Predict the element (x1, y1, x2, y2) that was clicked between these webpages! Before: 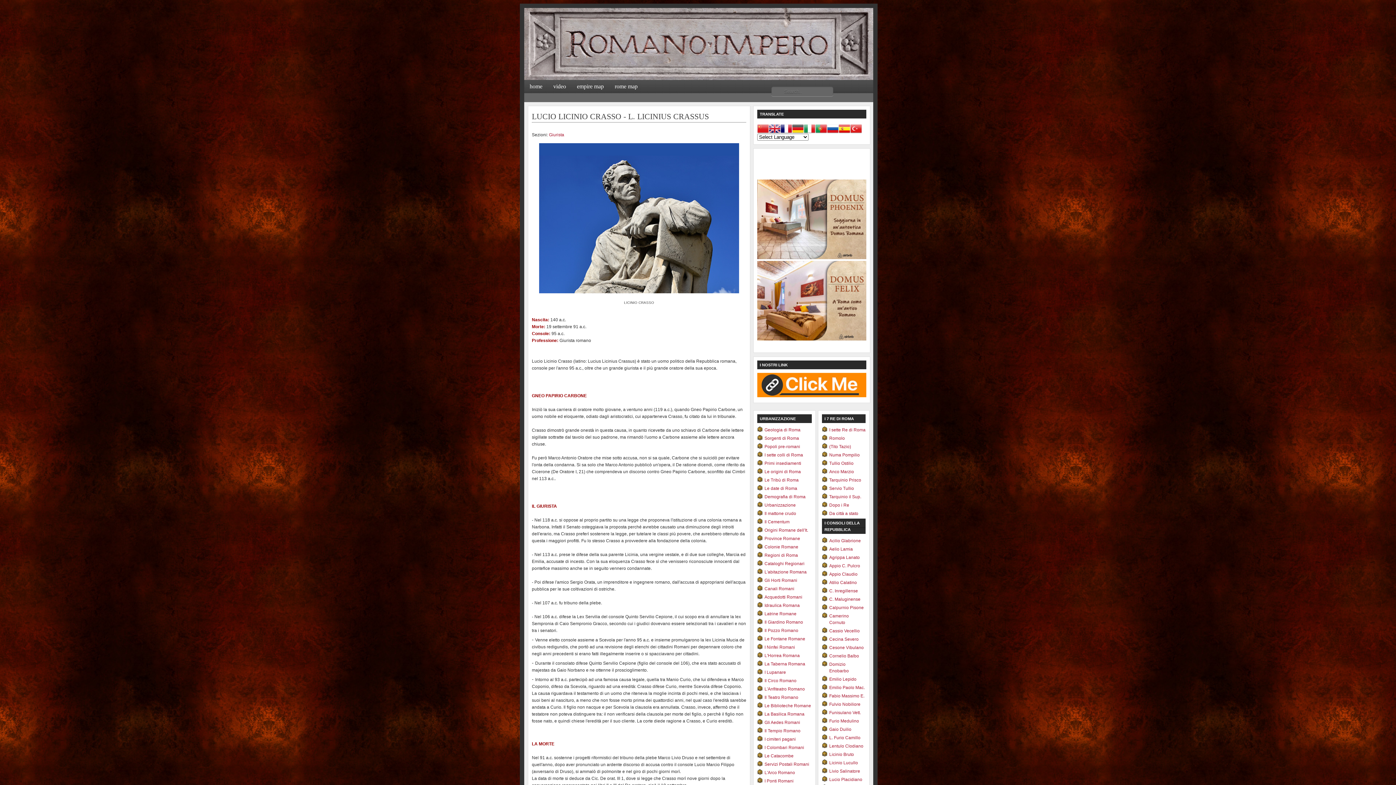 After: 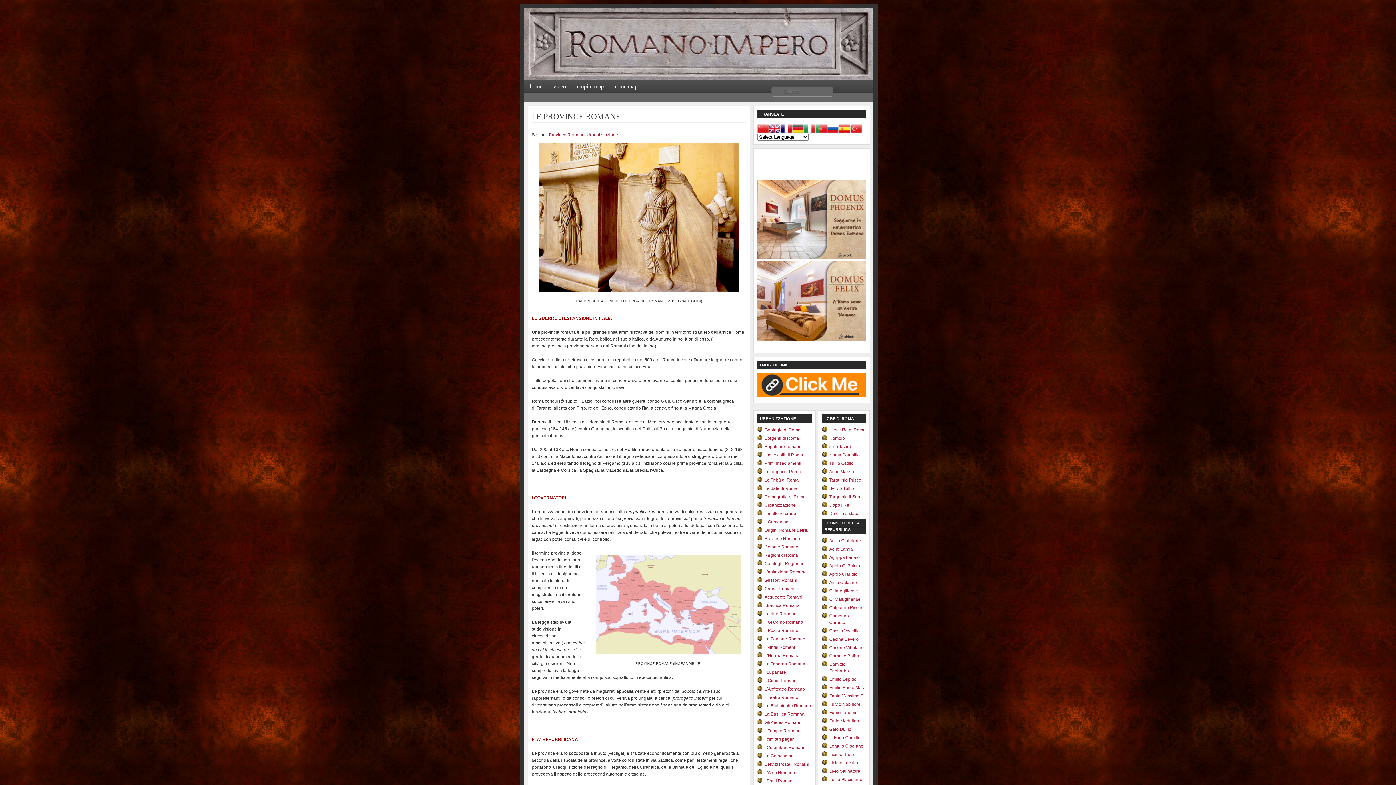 Action: label: Province Romane bbox: (764, 536, 800, 541)